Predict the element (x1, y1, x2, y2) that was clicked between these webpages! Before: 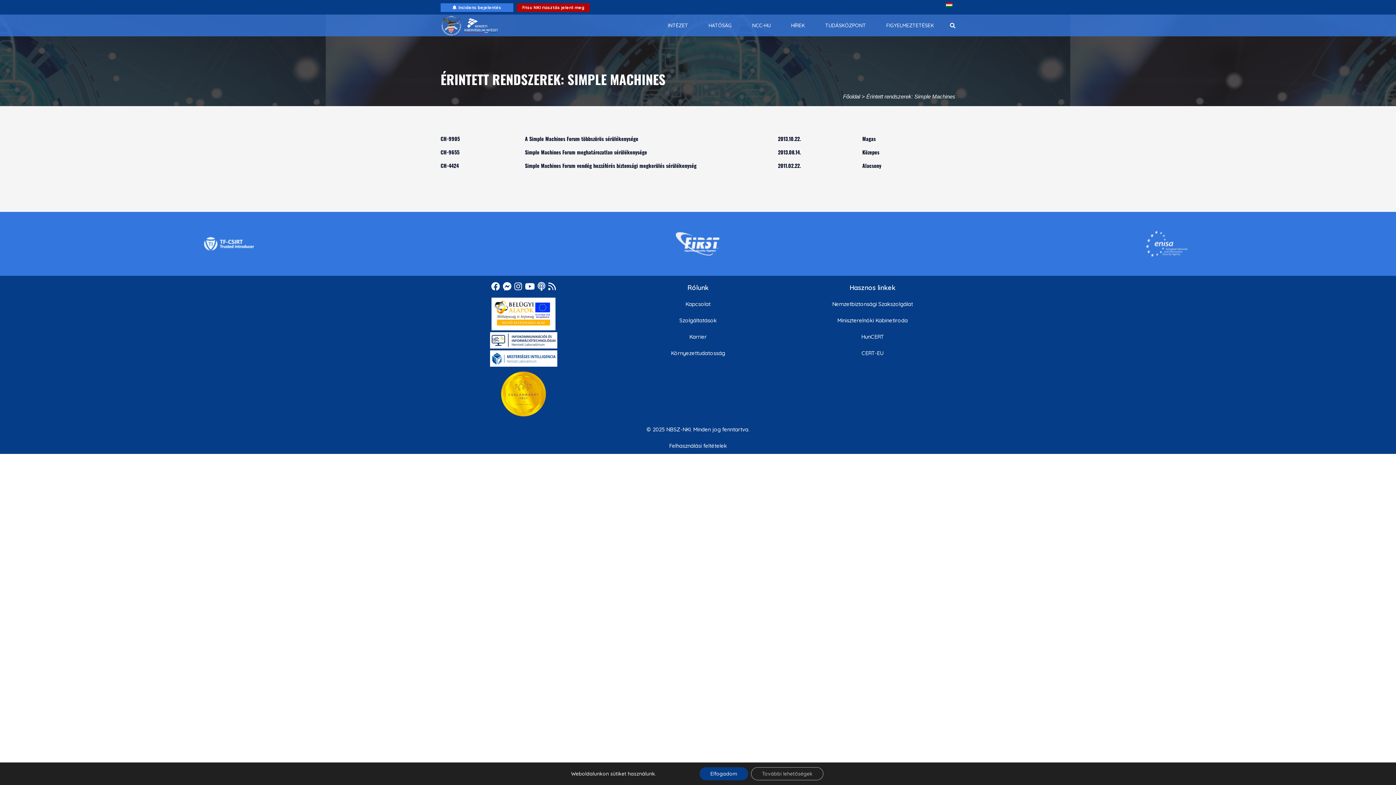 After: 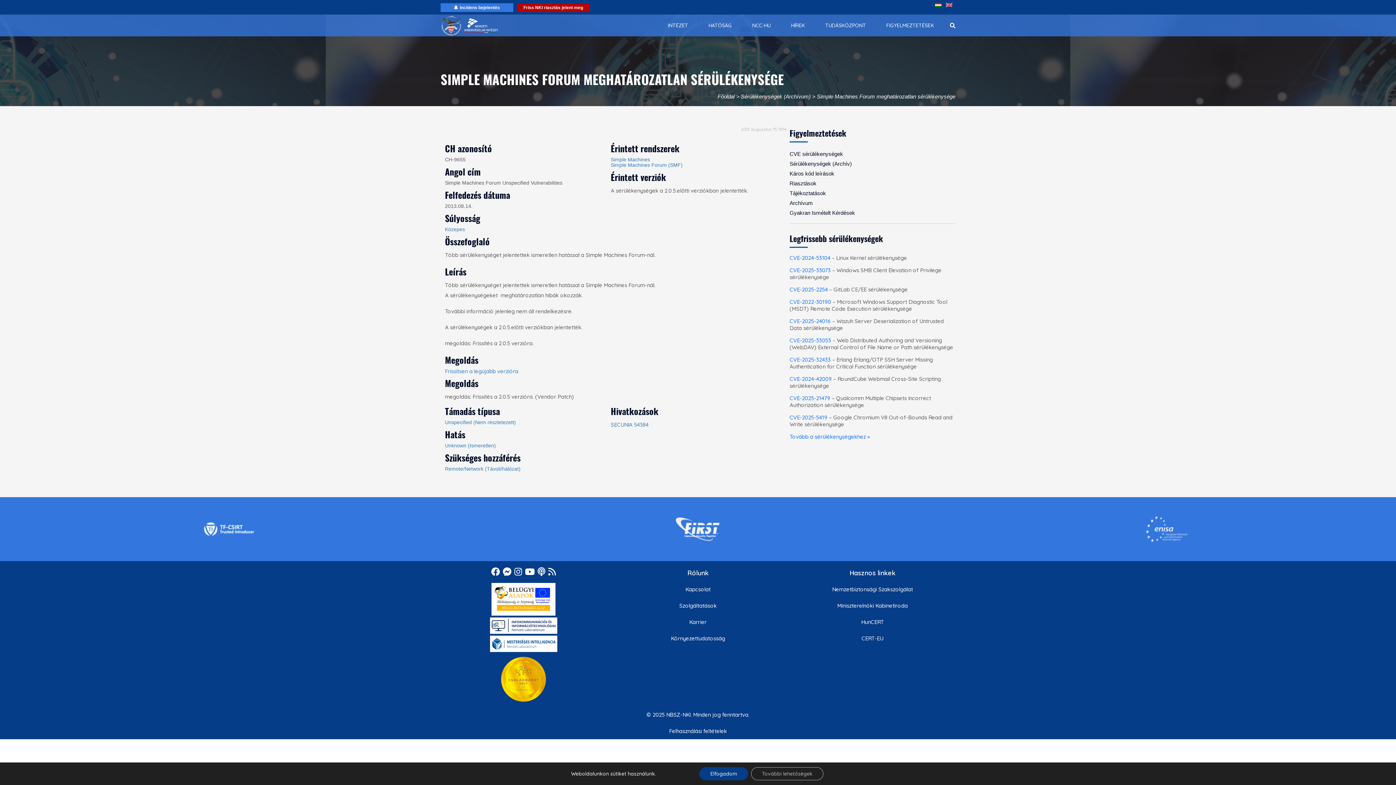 Action: bbox: (525, 148, 647, 156) label: Simple Machines Forum meghatározatlan sérülékenysége